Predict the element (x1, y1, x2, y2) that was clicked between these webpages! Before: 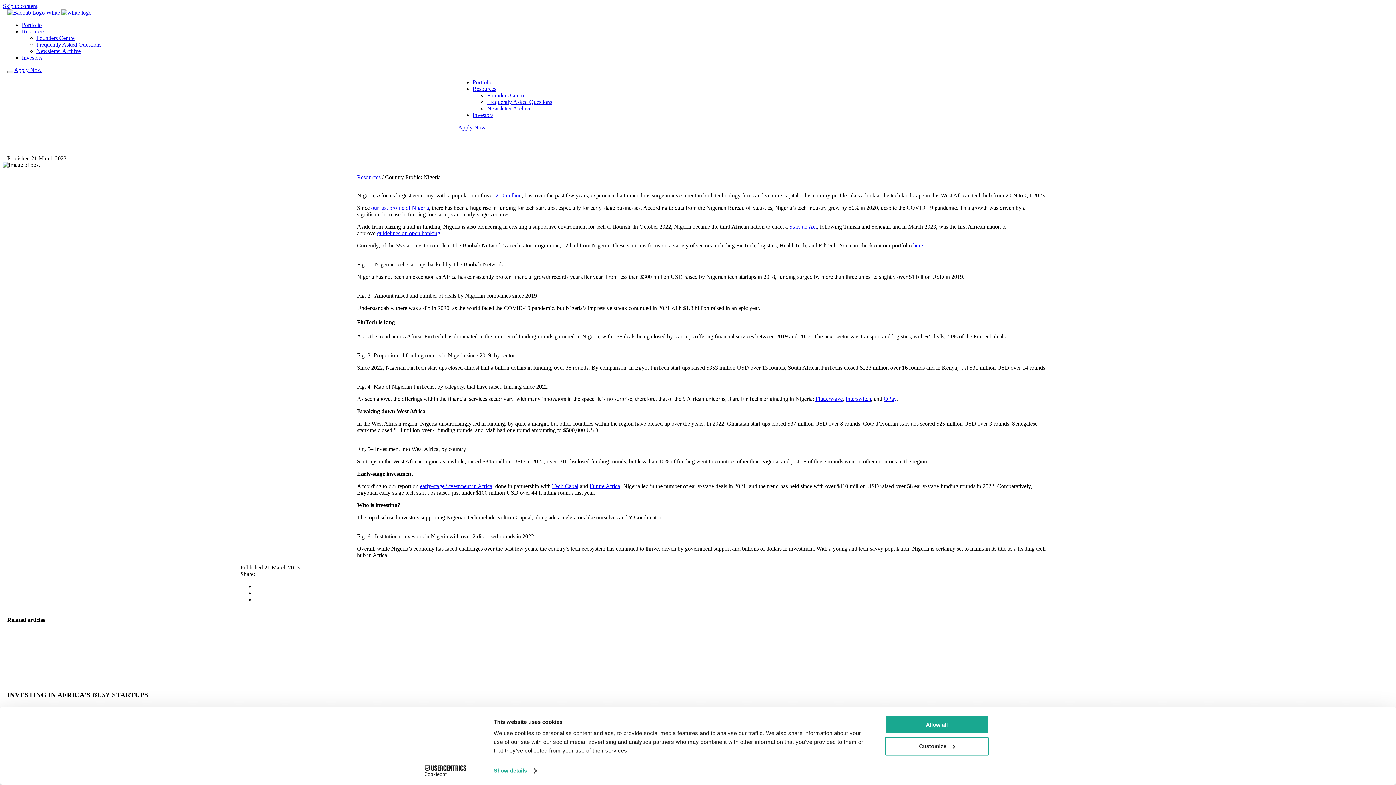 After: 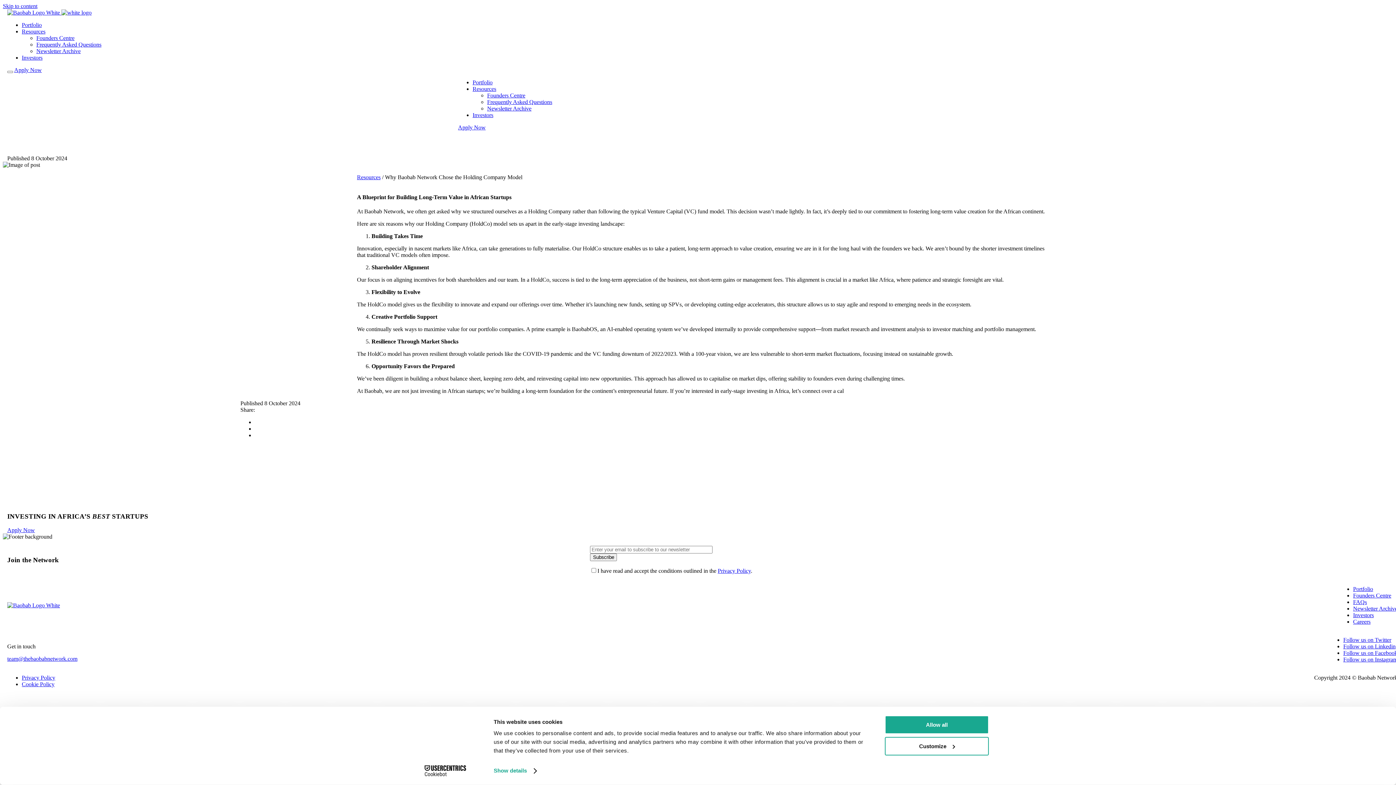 Action: bbox: (473, 631, 931, 678) label: Insights
Why Baobab Network Chose the Holding Company Model

Discover why Baobab Network’s unique Holding Company model is designed for long-term value creation in African startups.